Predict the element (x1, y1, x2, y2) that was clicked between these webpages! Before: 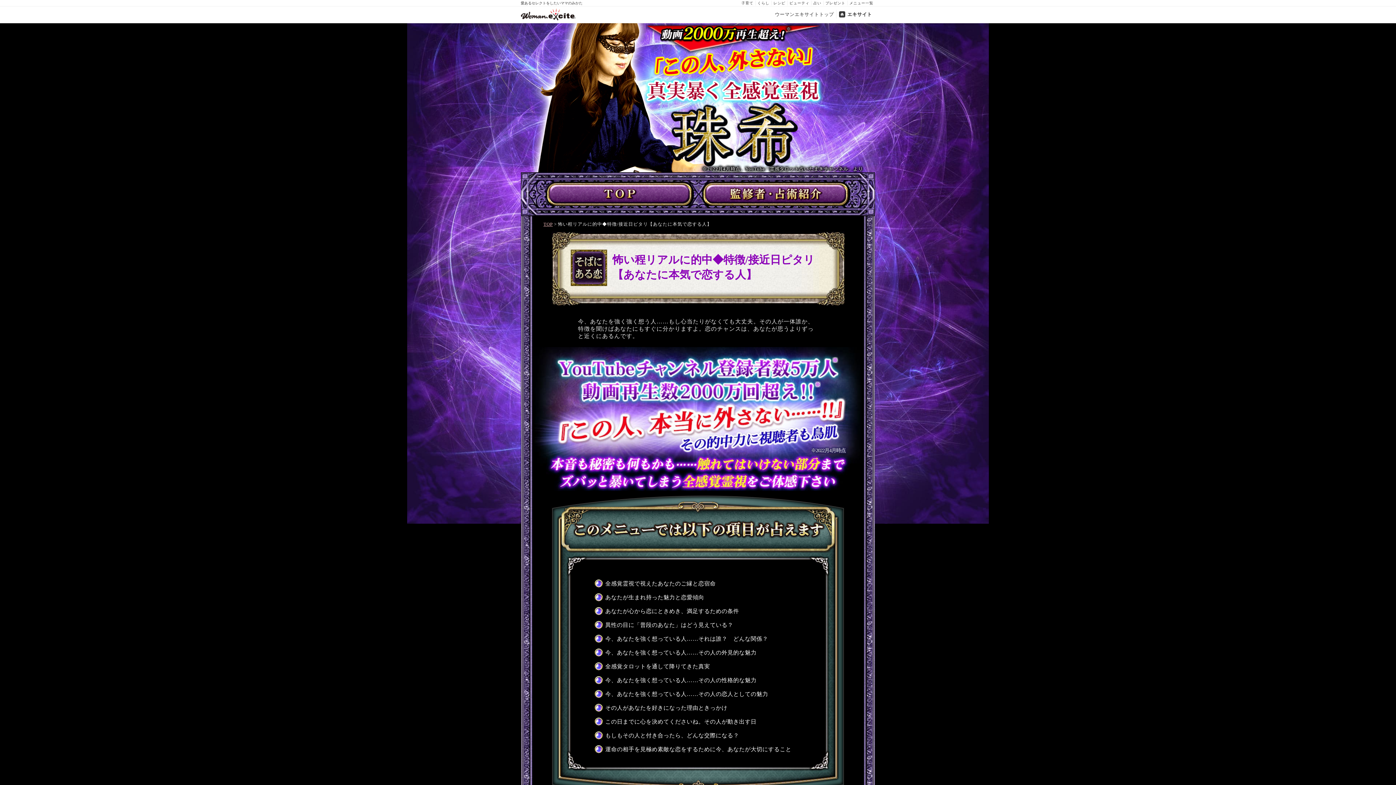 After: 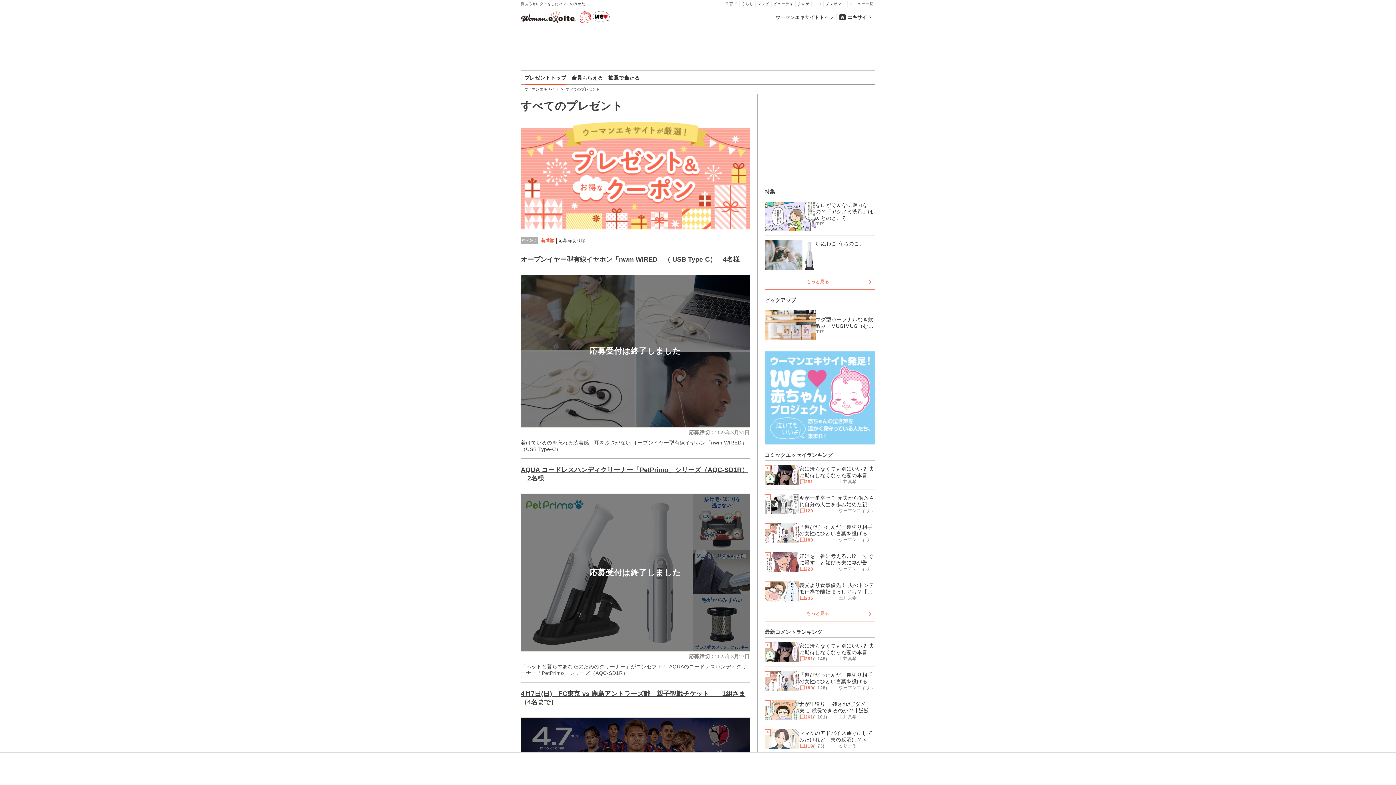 Action: bbox: (823, 0, 847, 5) label: プレゼント